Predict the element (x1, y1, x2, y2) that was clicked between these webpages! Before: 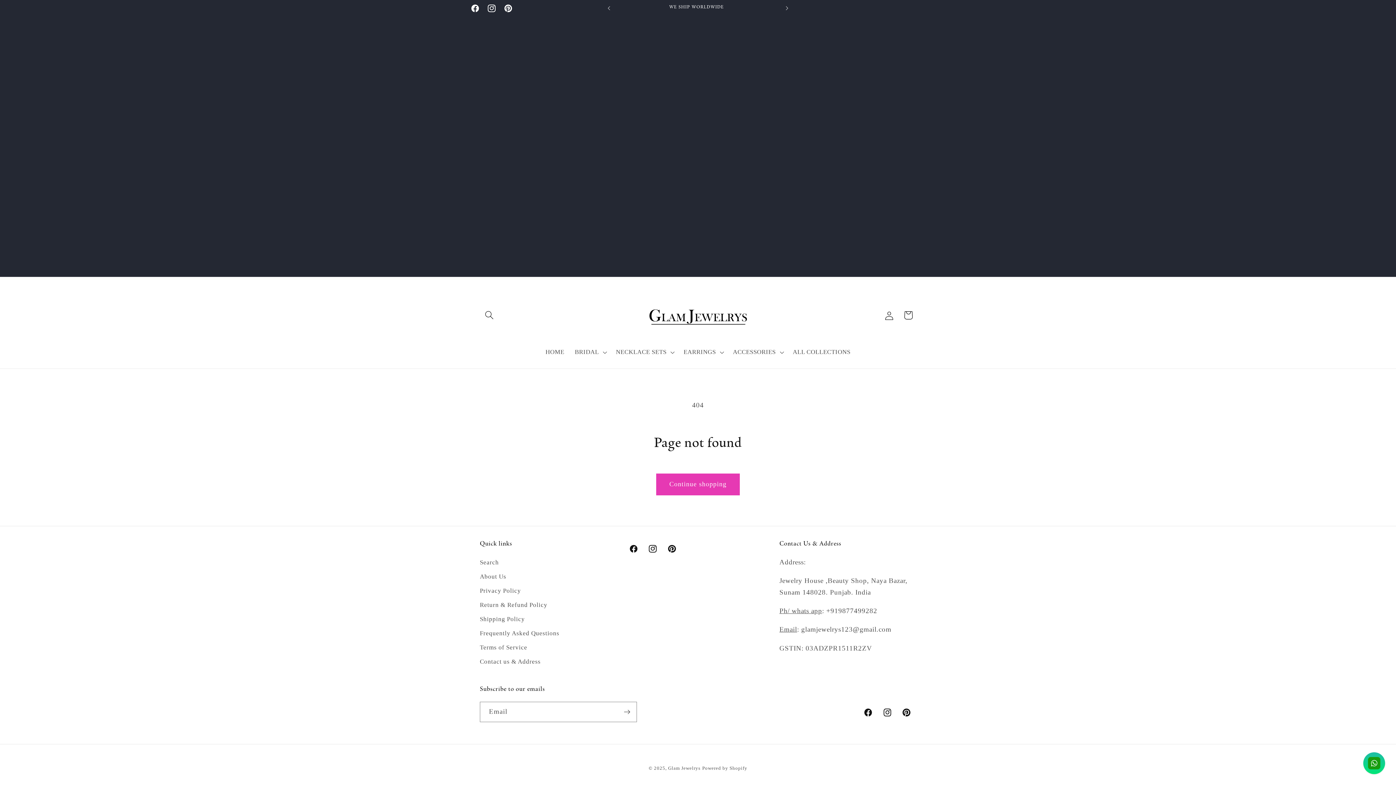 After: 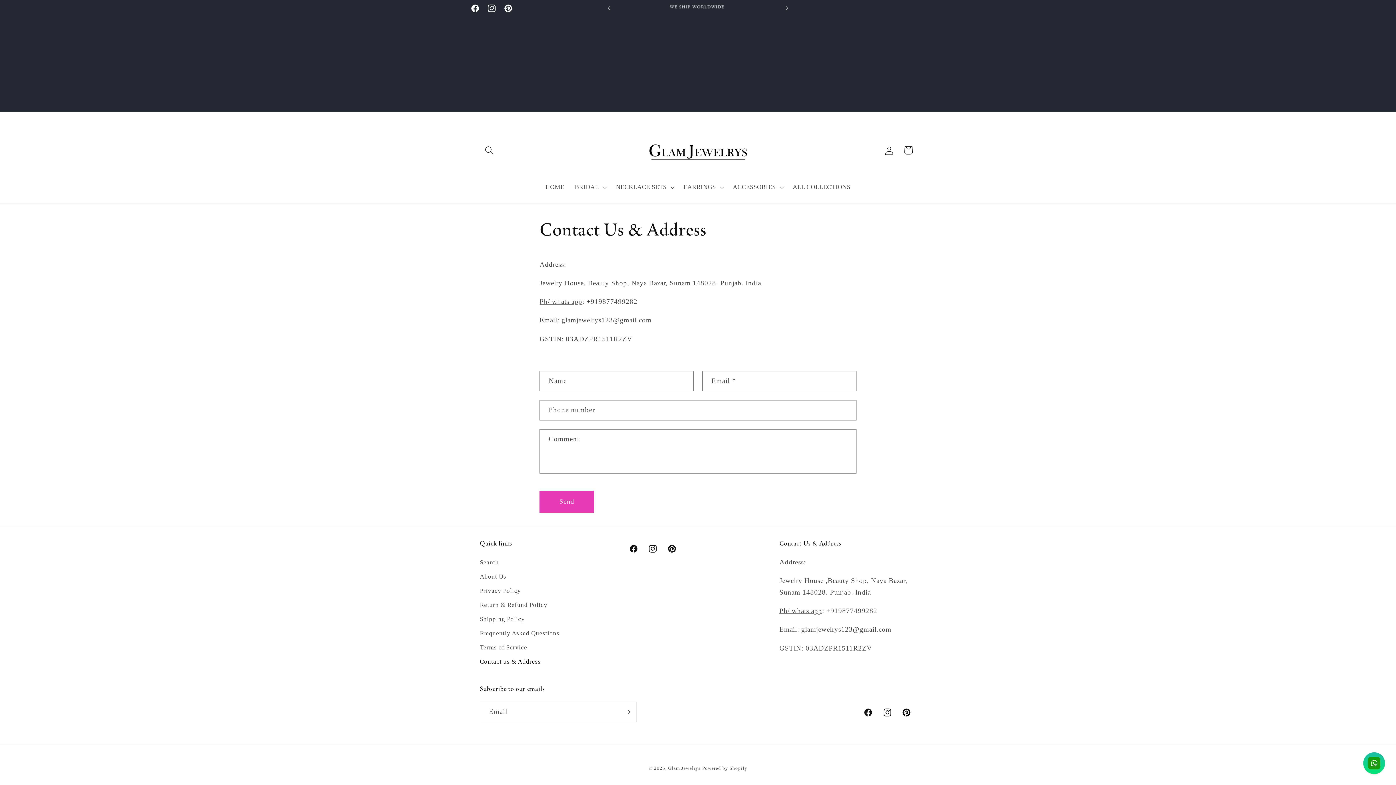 Action: bbox: (480, 654, 540, 669) label: Contact us & Address